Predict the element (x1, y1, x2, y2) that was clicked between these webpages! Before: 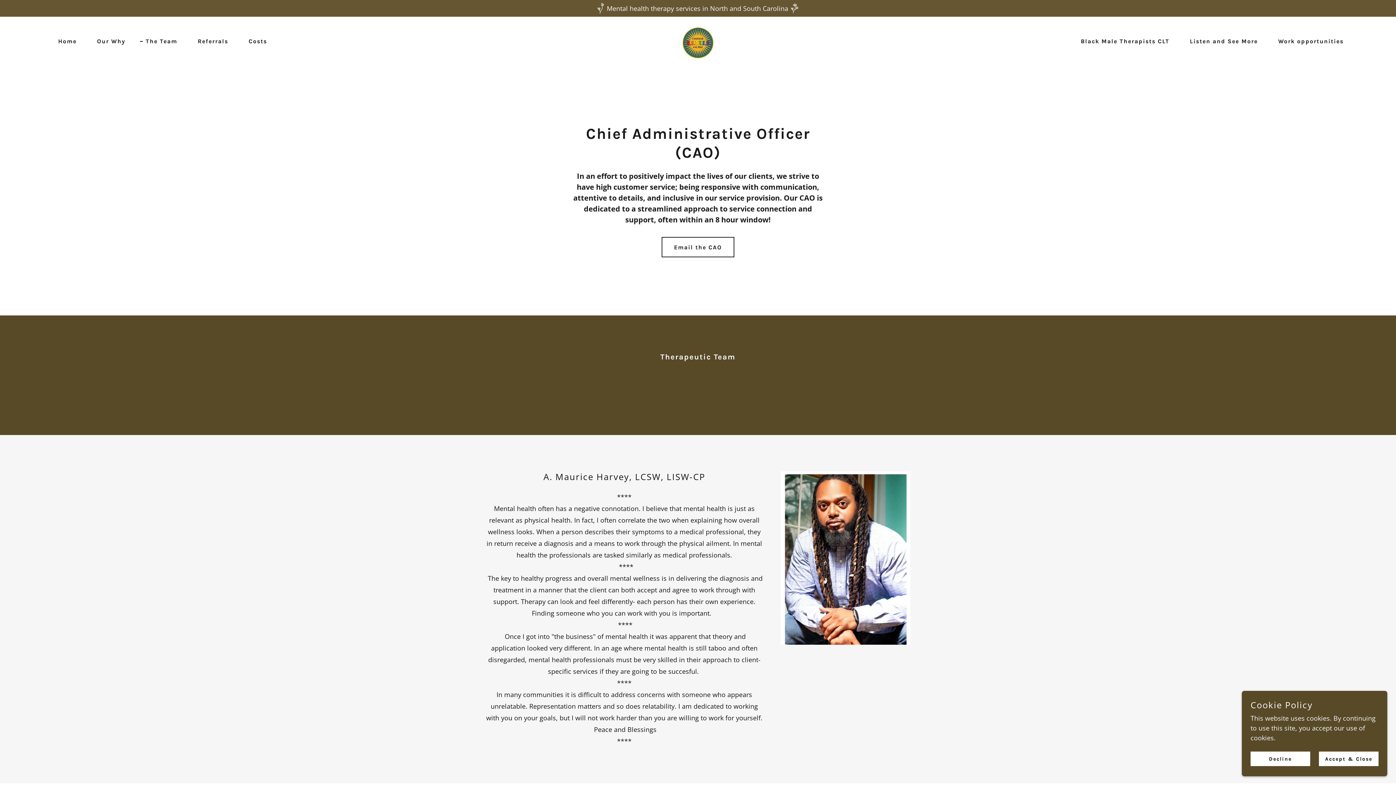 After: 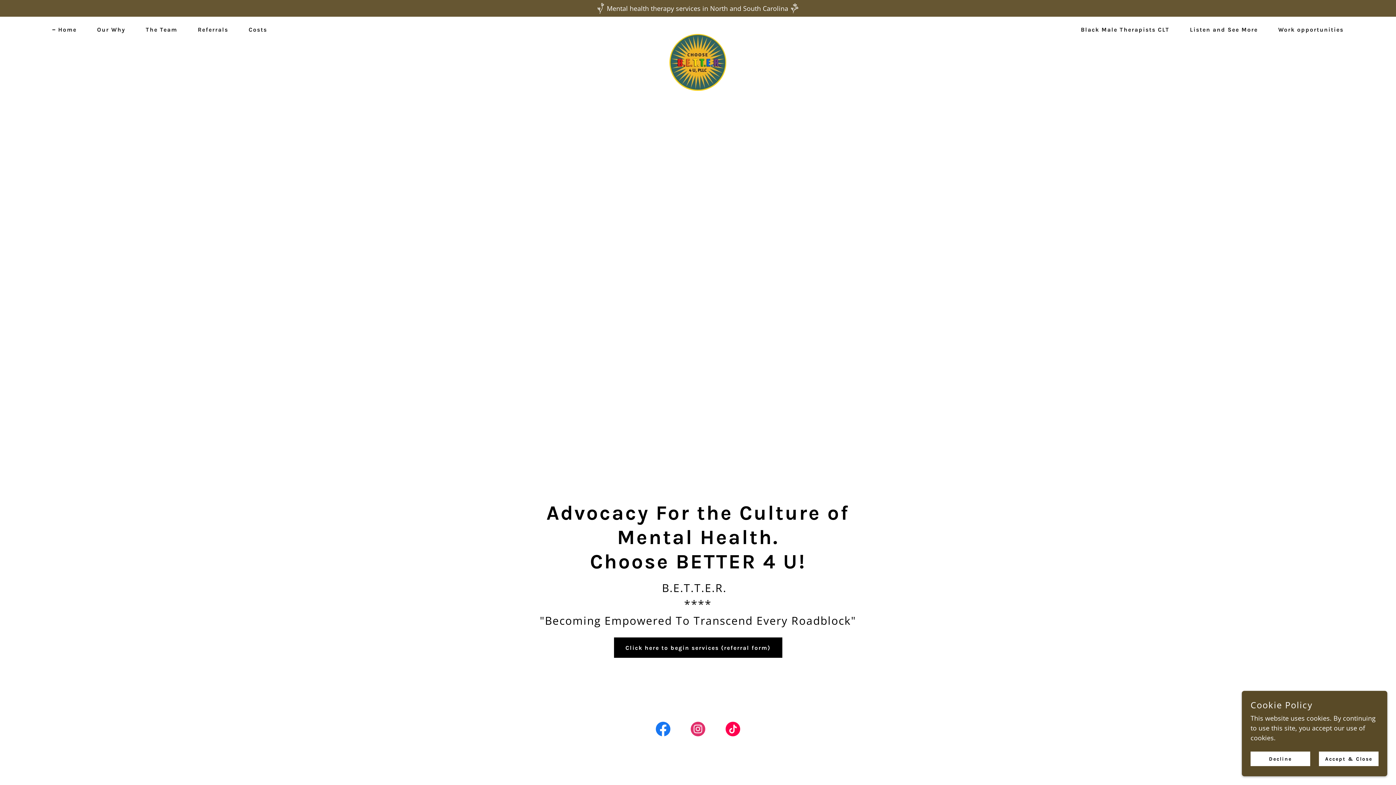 Action: bbox: (50, 34, 78, 48) label: Home